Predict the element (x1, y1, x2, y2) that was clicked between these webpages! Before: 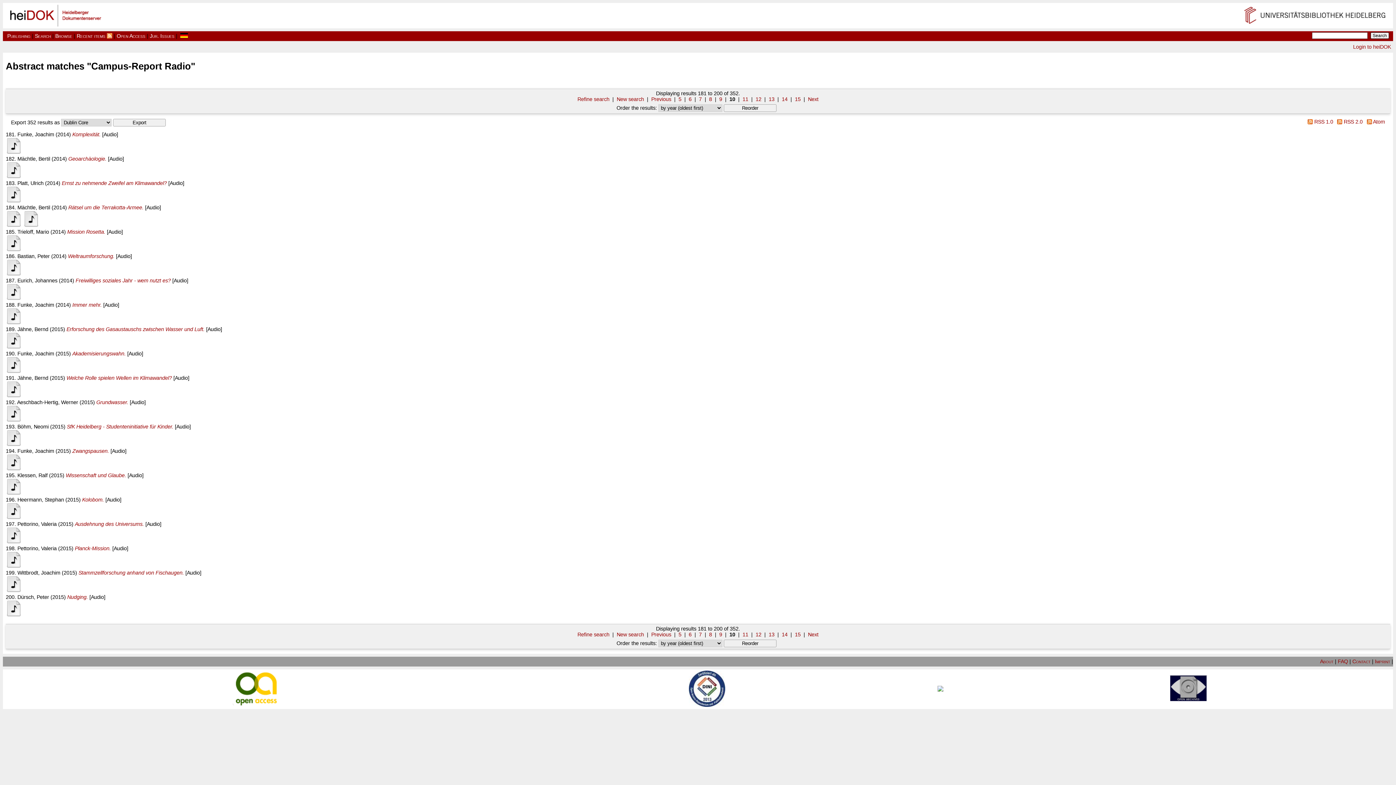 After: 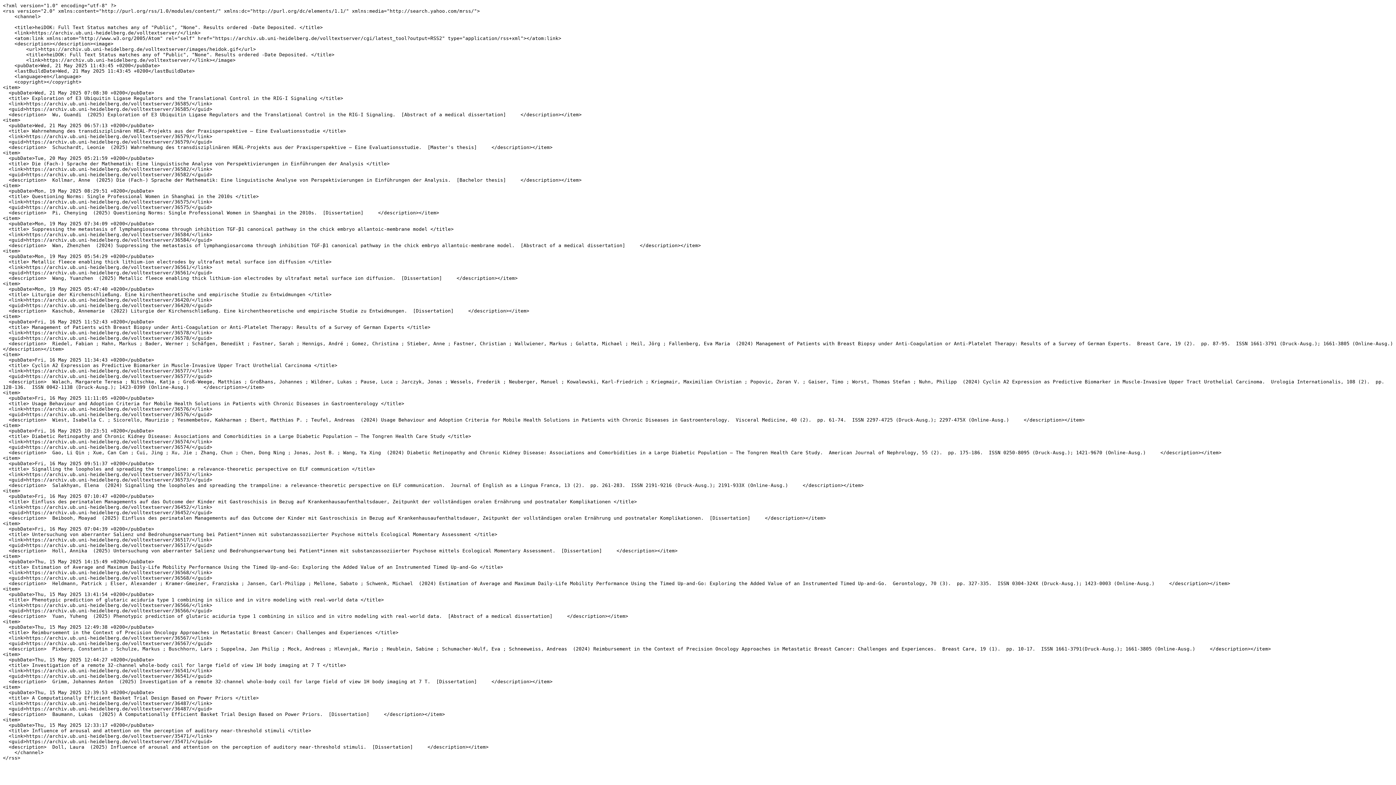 Action: bbox: (106, 33, 112, 38)